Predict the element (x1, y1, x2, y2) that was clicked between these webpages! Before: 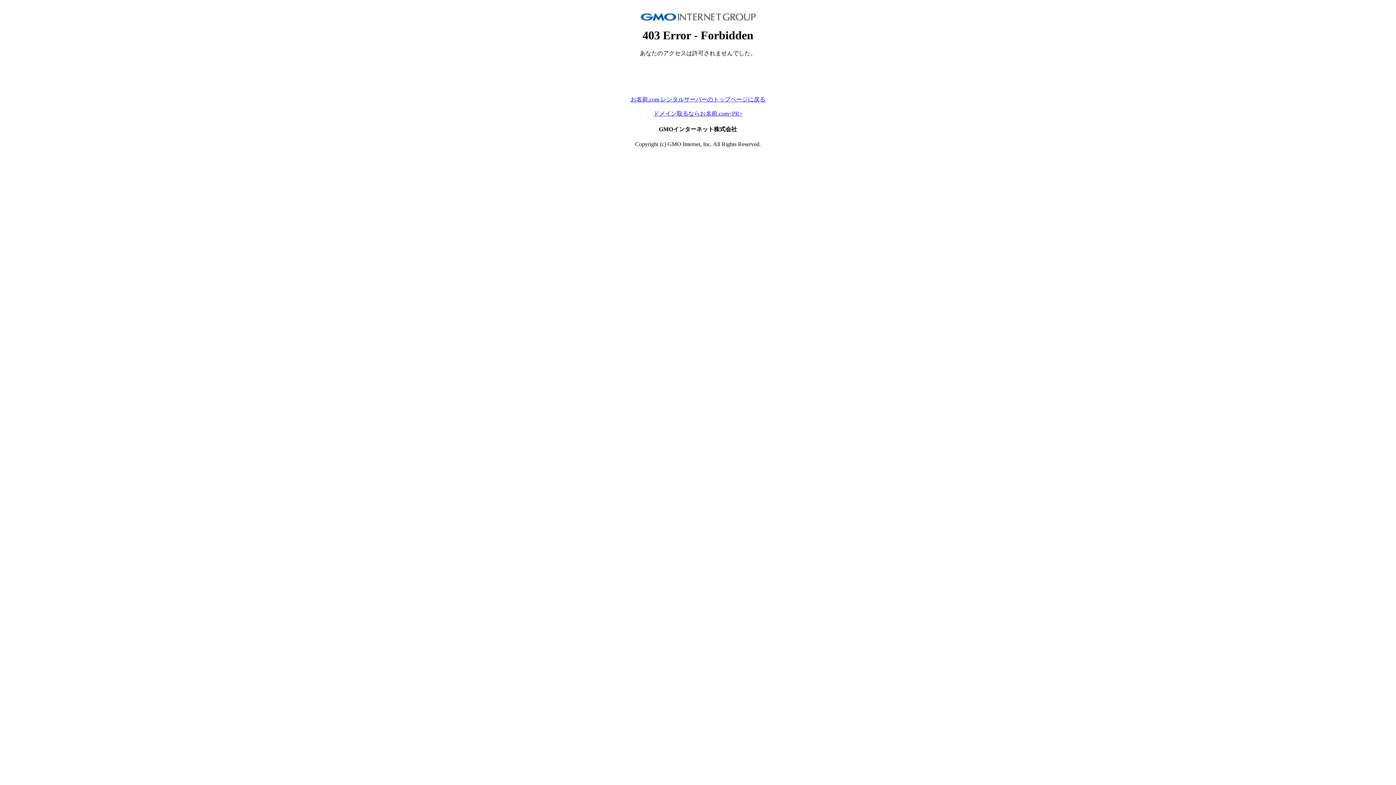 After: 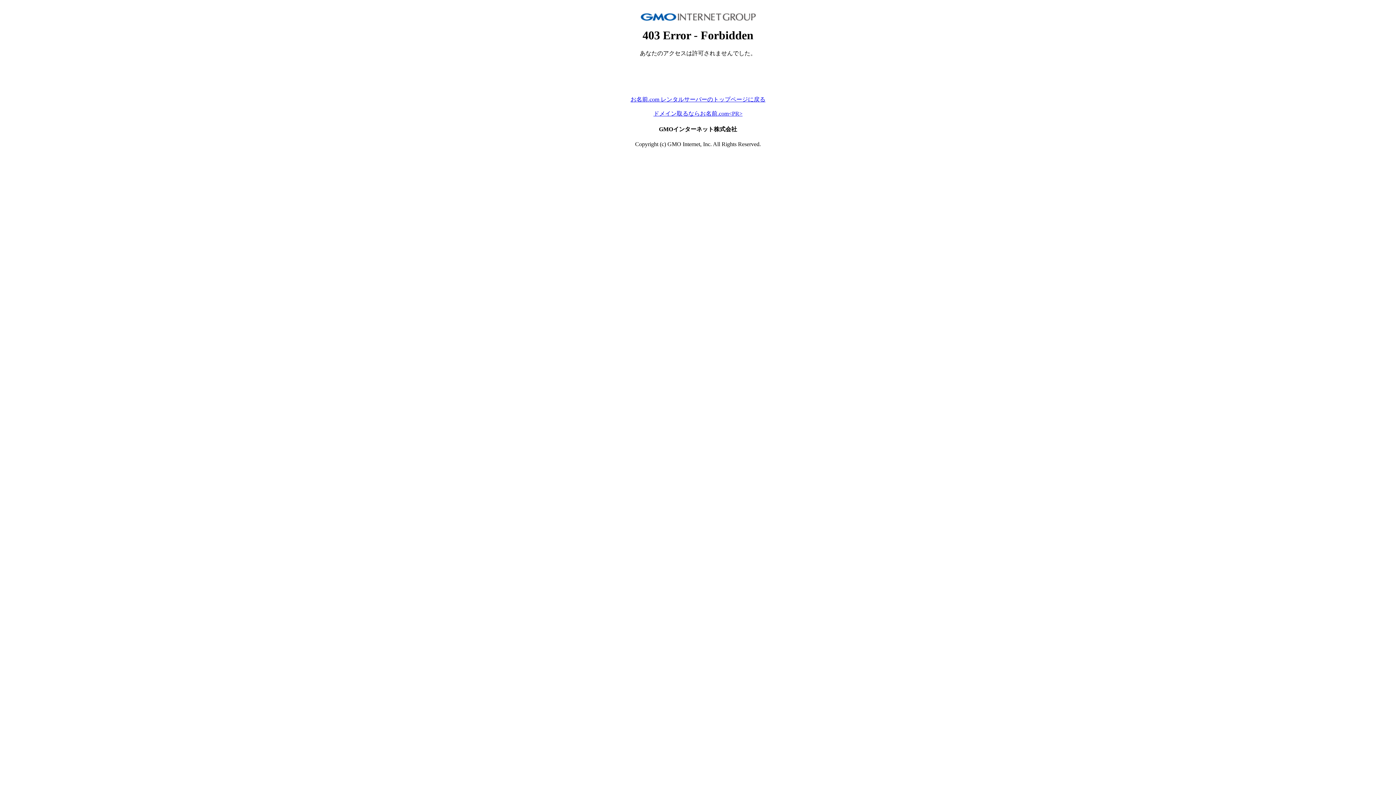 Action: label: ドメイン取るならお名前.com<PR> bbox: (653, 110, 742, 116)